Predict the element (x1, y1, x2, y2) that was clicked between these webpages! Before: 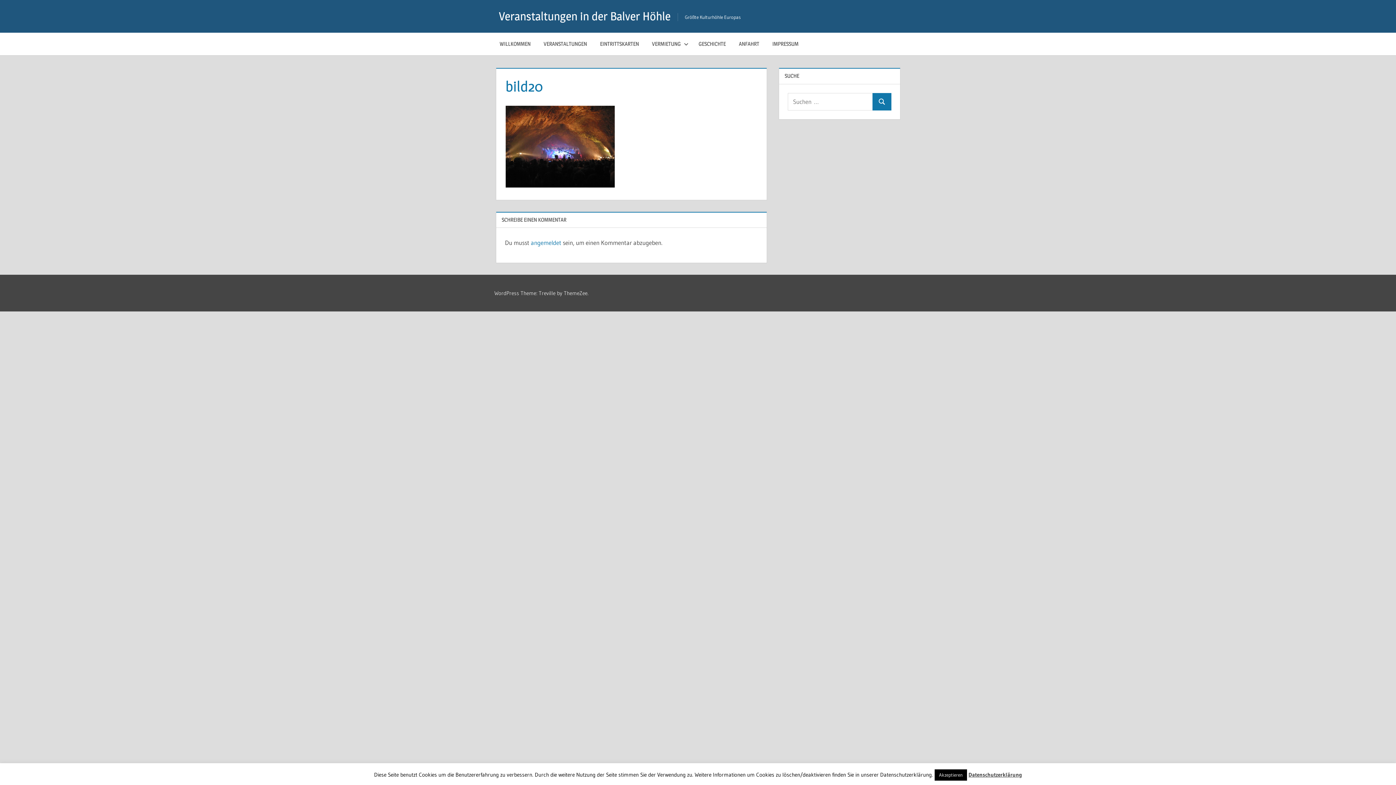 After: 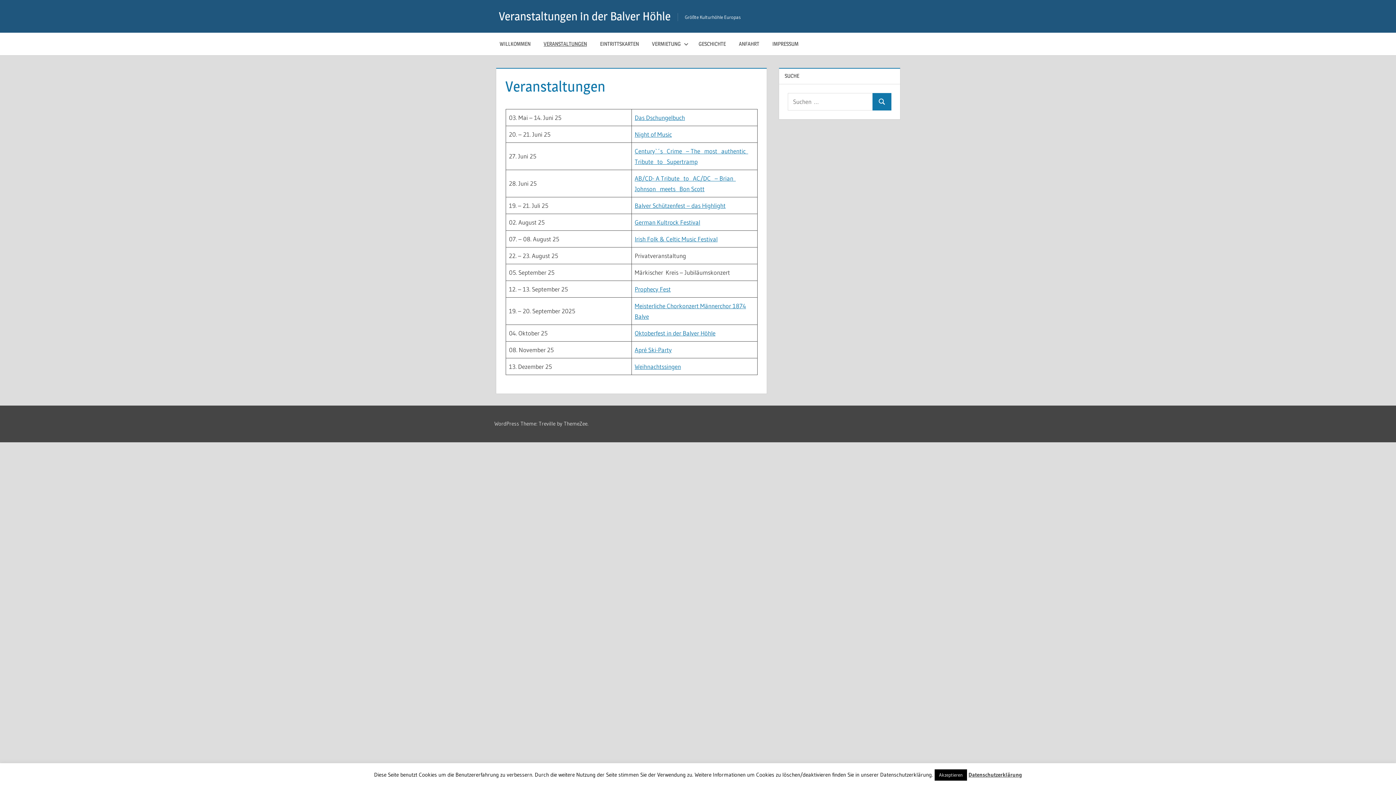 Action: bbox: (537, 32, 593, 55) label: VERANSTALTUNGEN